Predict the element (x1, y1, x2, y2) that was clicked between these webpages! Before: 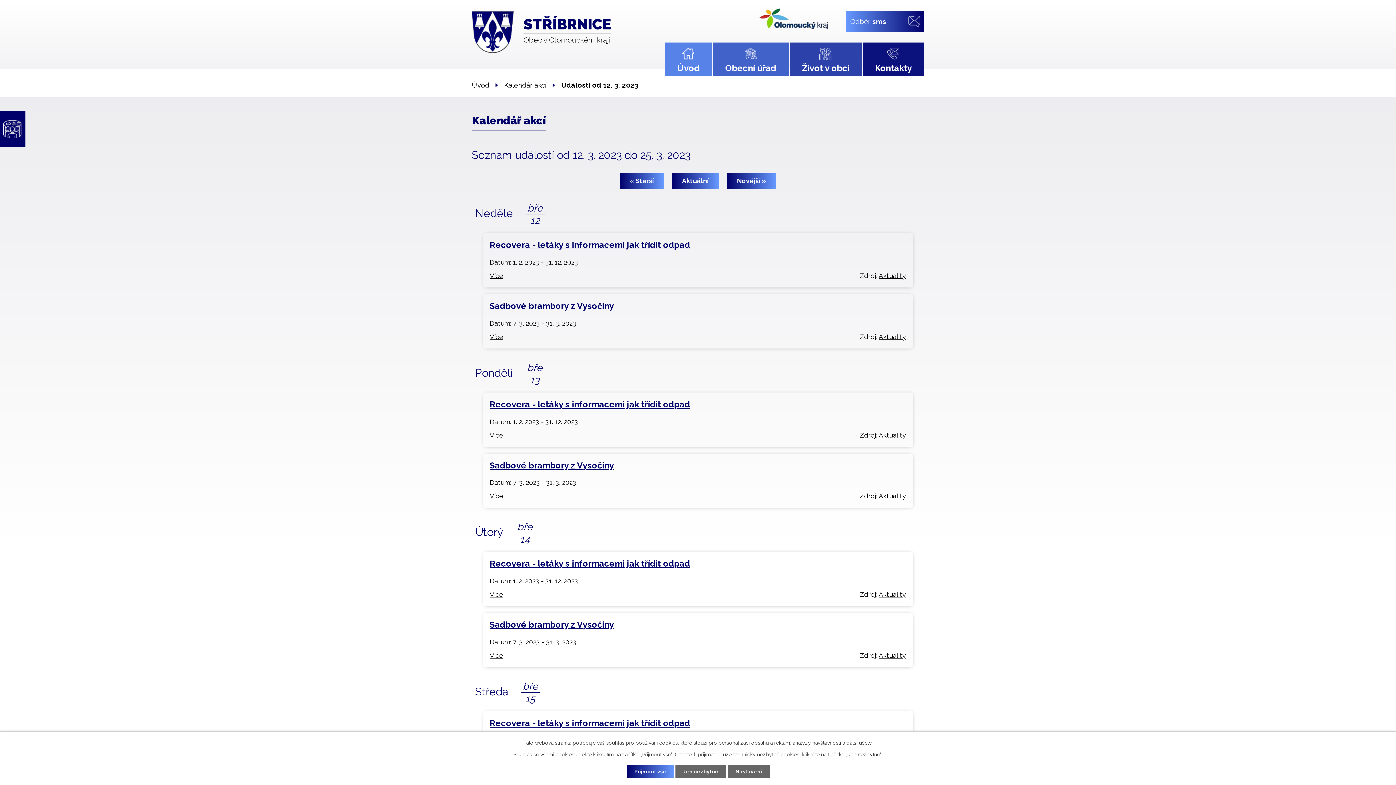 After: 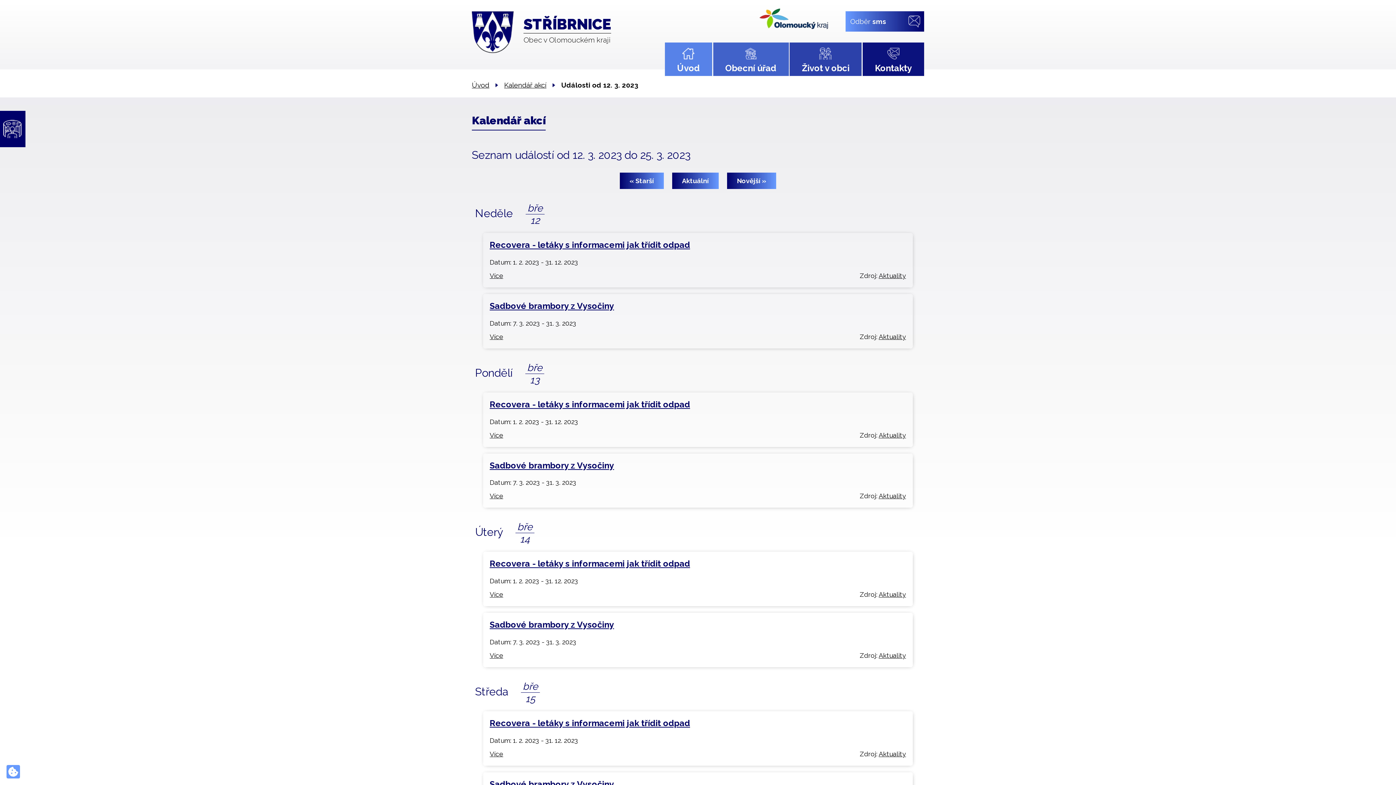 Action: label: Přijmout vše bbox: (626, 765, 674, 778)